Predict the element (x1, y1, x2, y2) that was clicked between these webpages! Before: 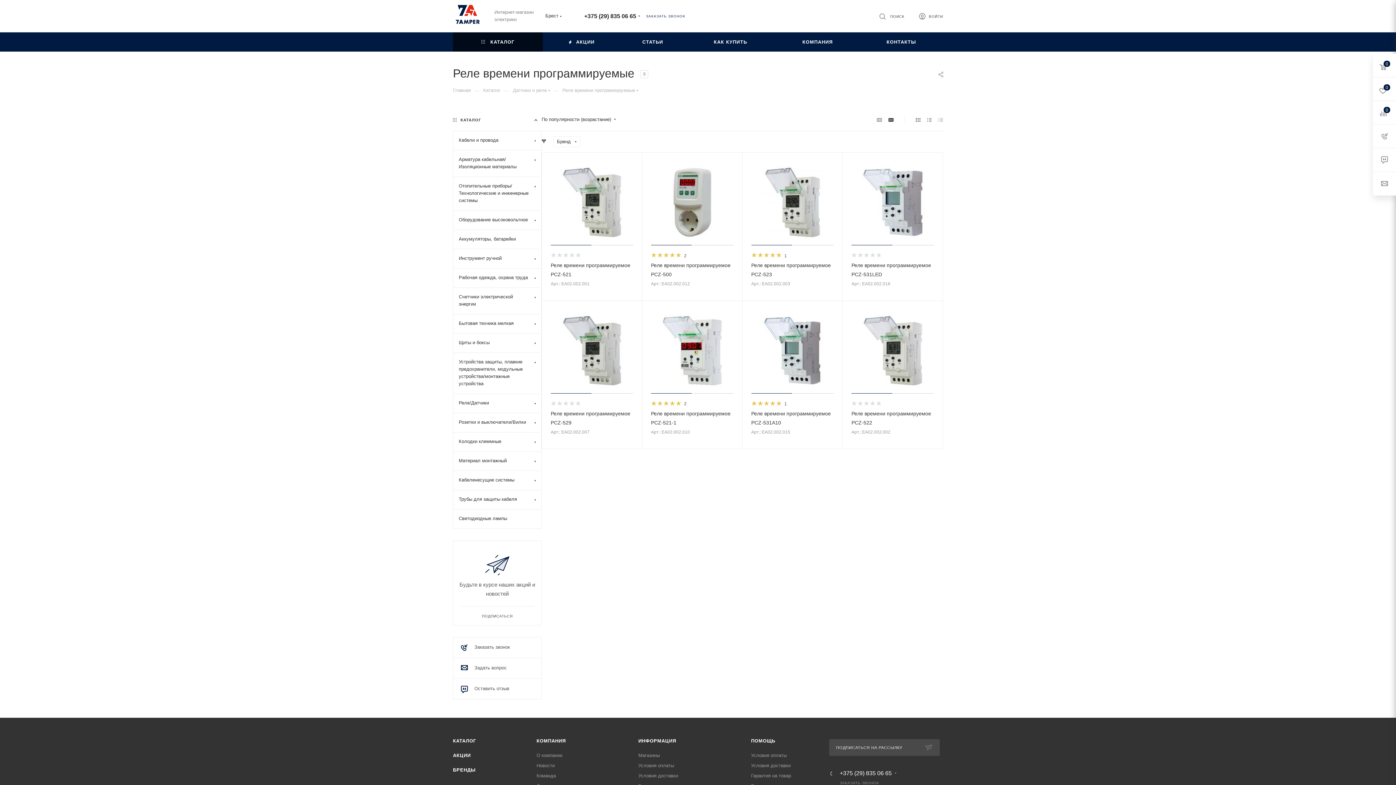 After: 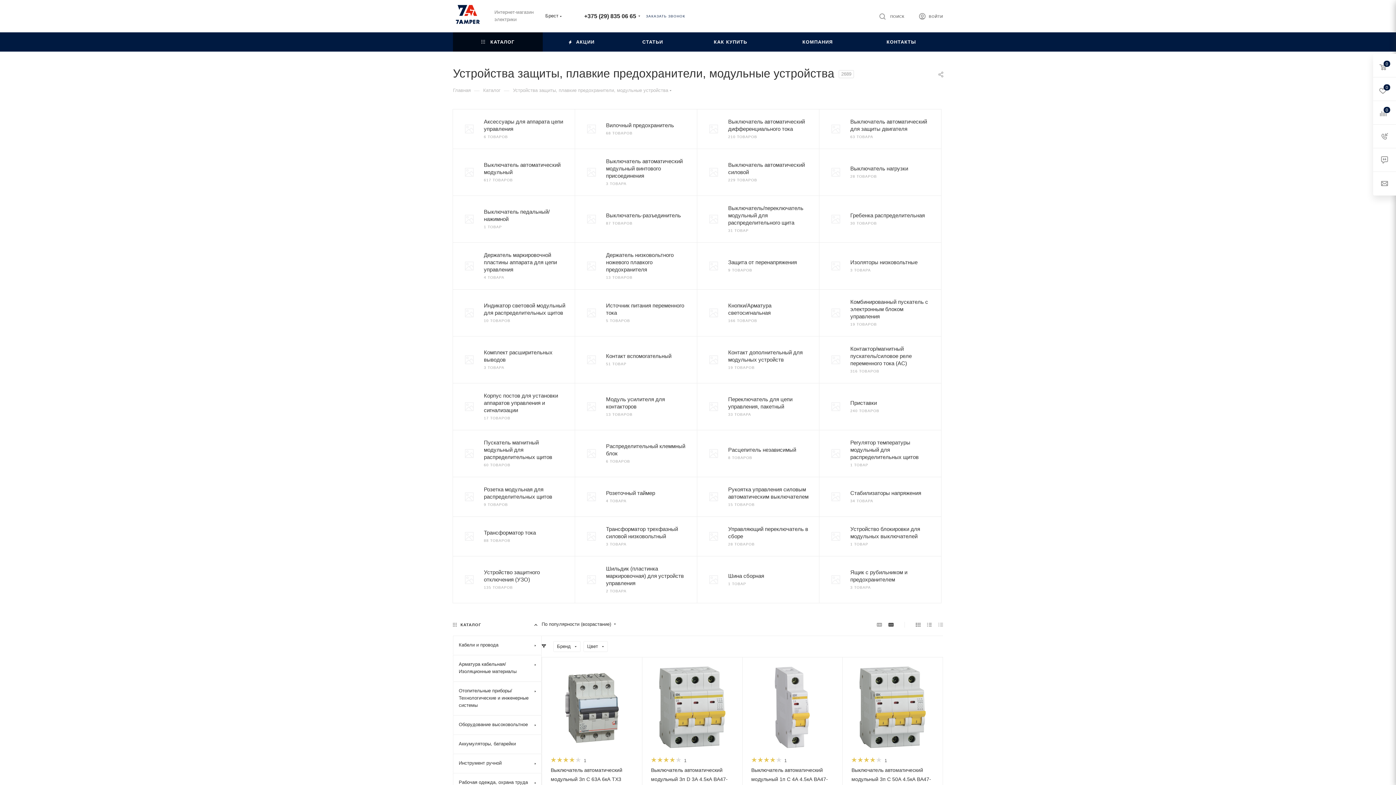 Action: bbox: (453, 352, 541, 393) label: Устройства защиты, плавкие предохранители, модульные устройства/монтажные устройства